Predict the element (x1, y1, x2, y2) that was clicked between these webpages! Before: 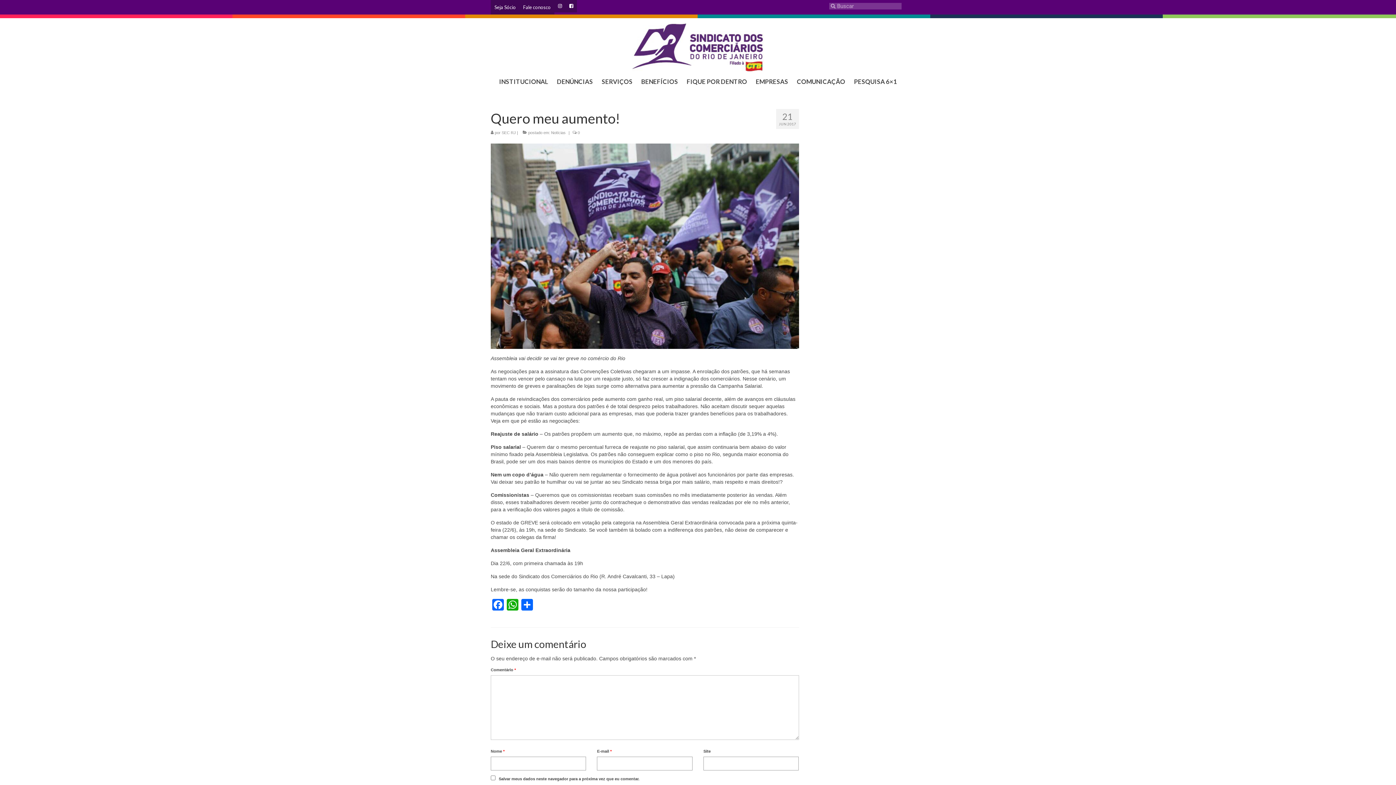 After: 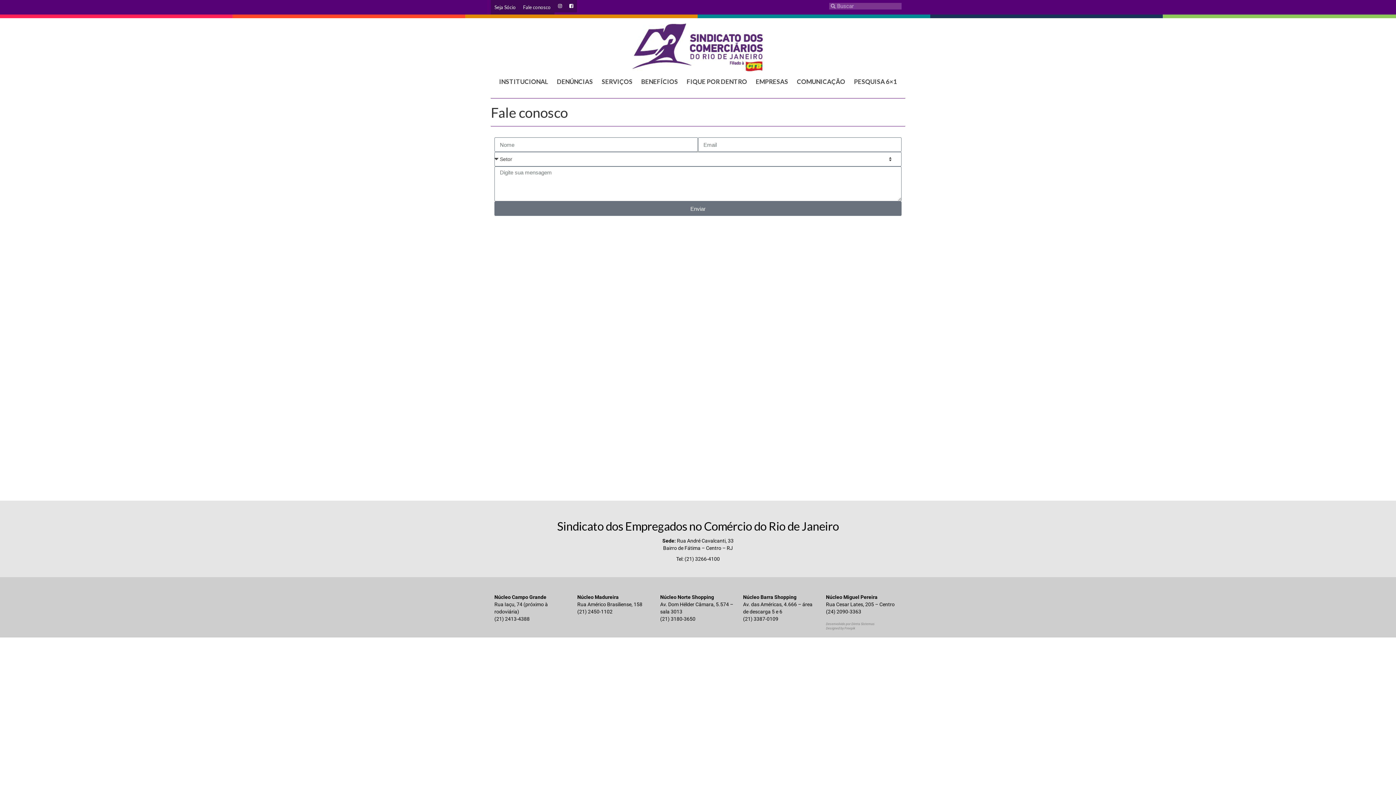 Action: label: Fale conosco bbox: (519, 0, 554, 14)